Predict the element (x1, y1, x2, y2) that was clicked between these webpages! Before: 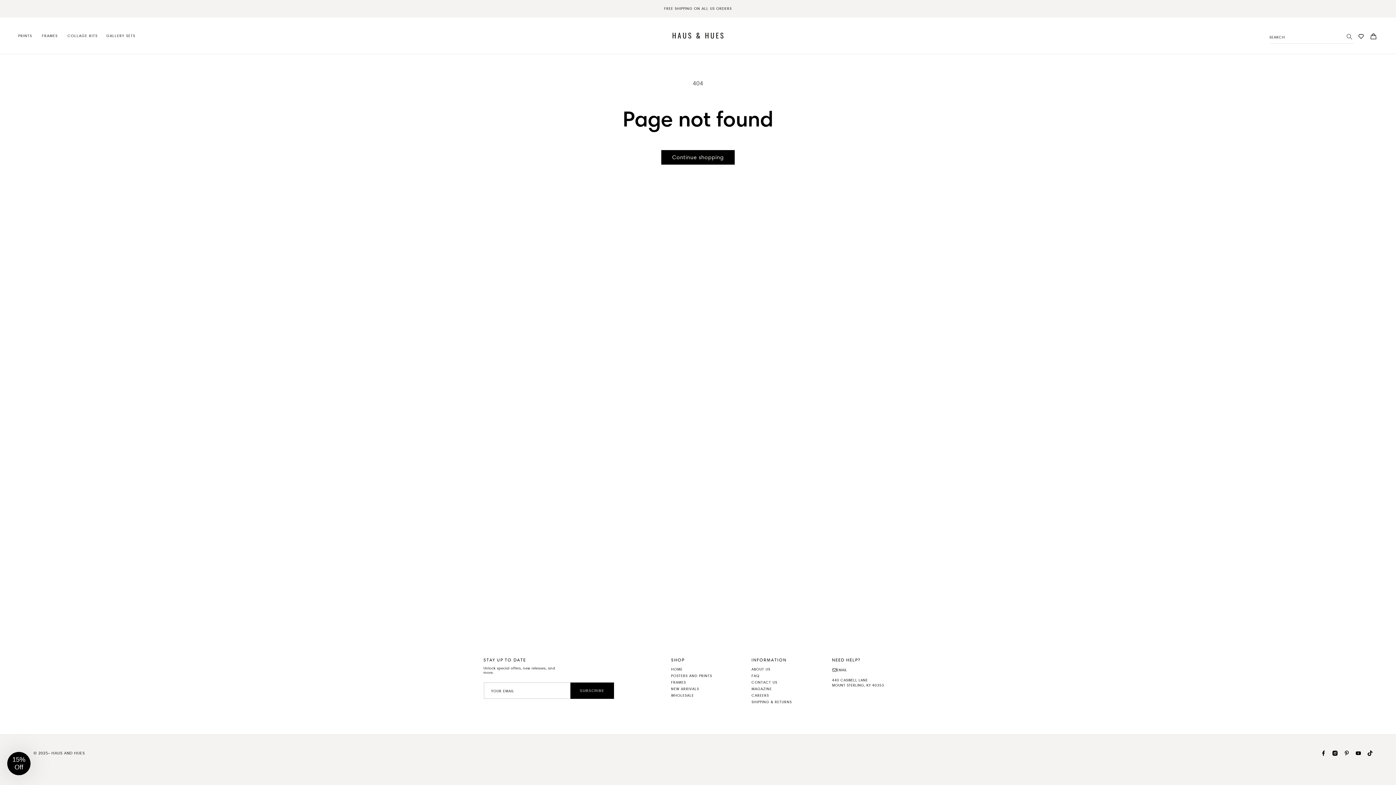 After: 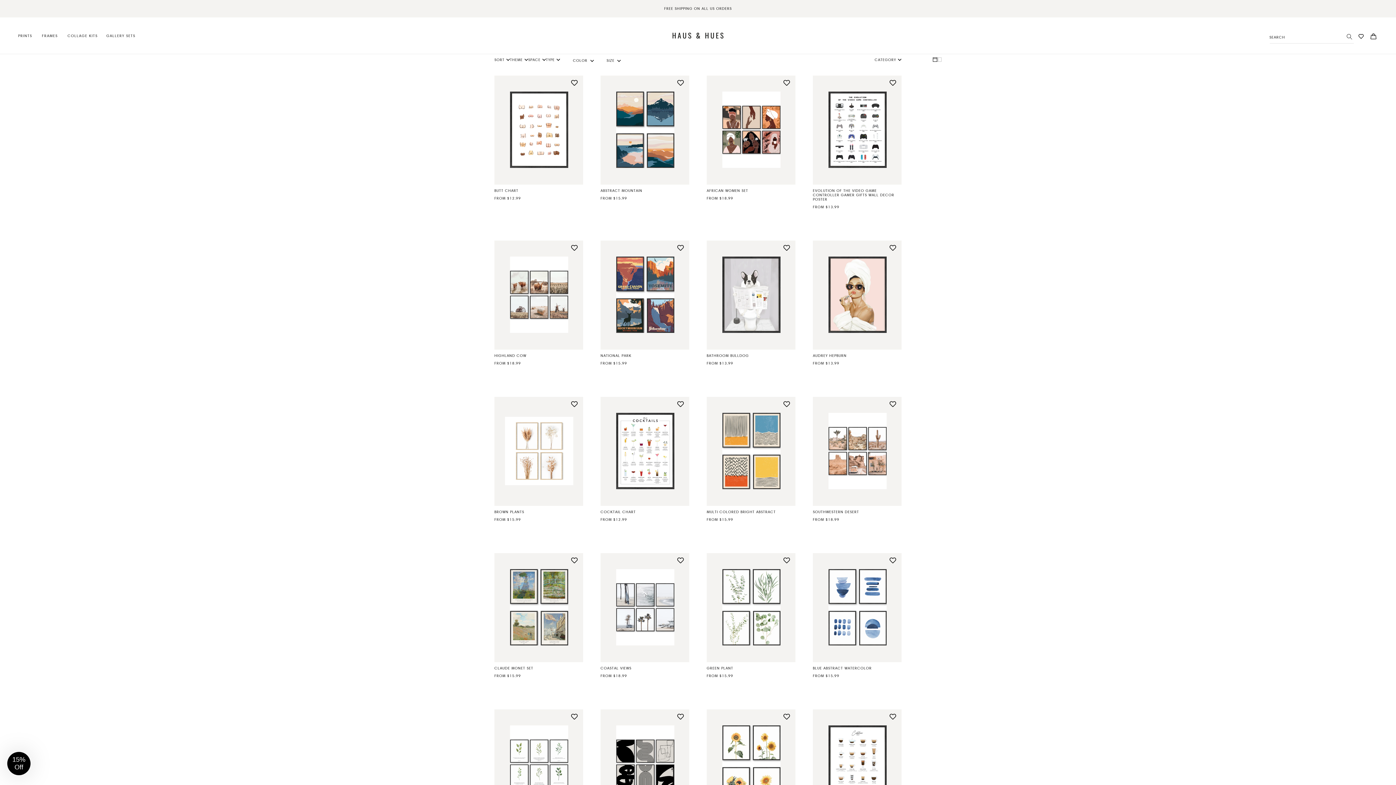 Action: label: POSTERS AND PRINTS bbox: (671, 673, 712, 679)